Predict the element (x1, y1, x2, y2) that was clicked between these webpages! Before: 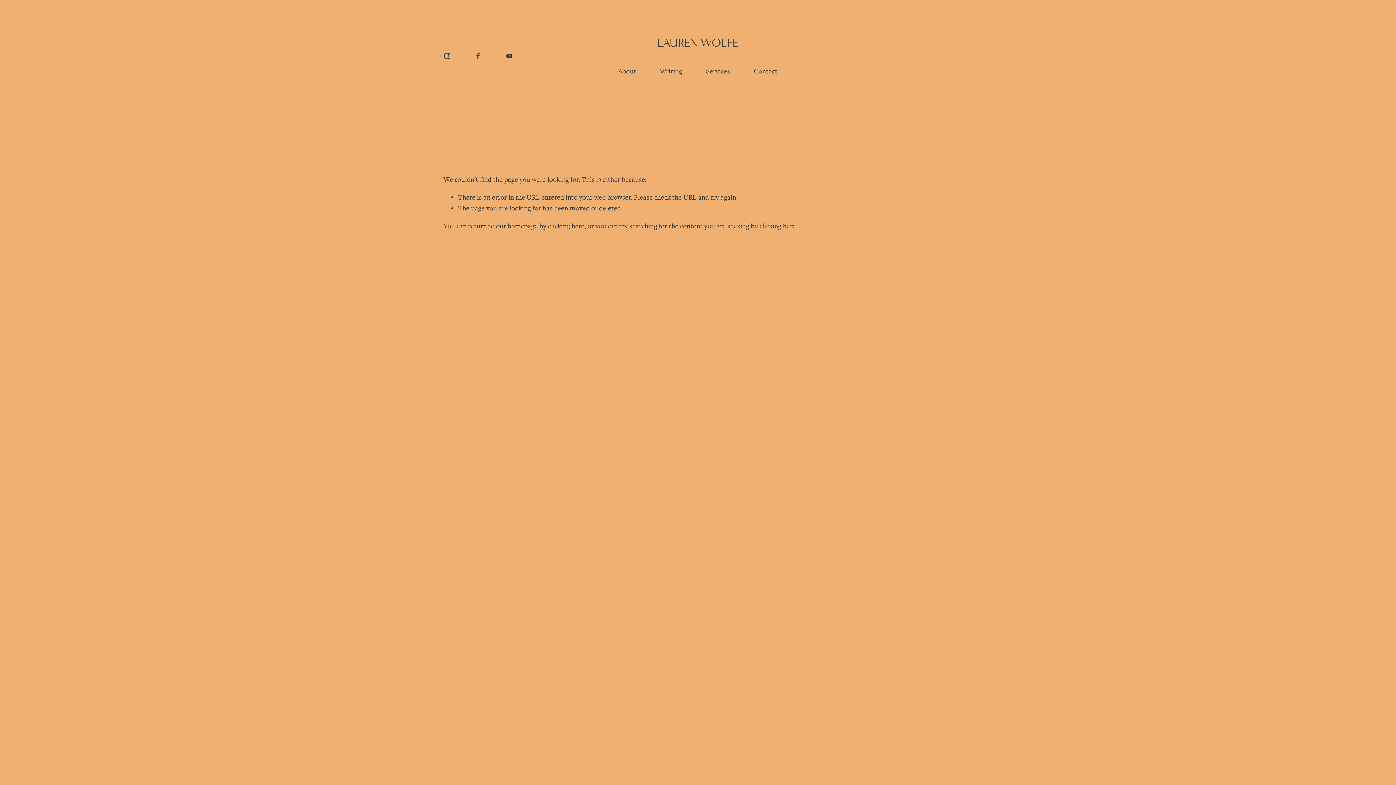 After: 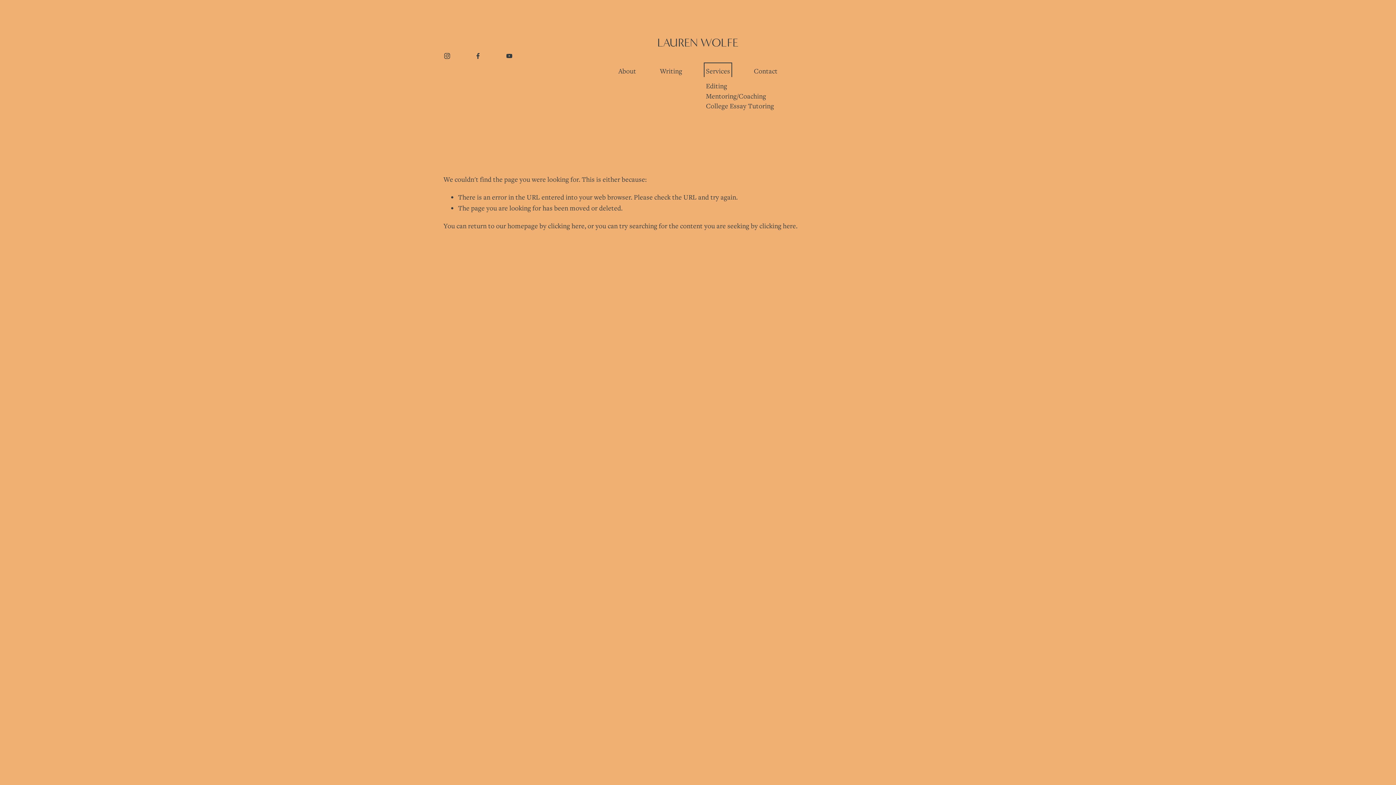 Action: bbox: (706, 64, 730, 77) label: folder dropdown